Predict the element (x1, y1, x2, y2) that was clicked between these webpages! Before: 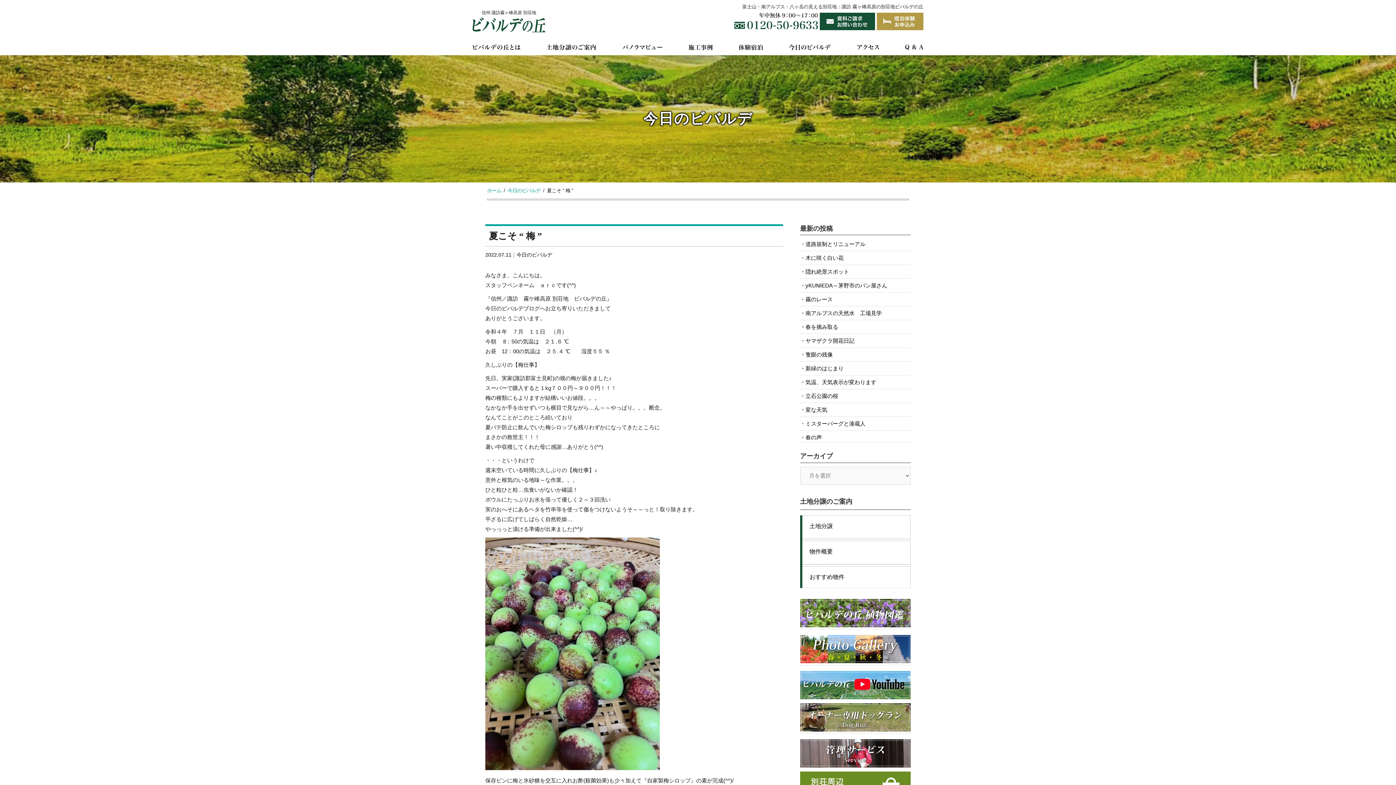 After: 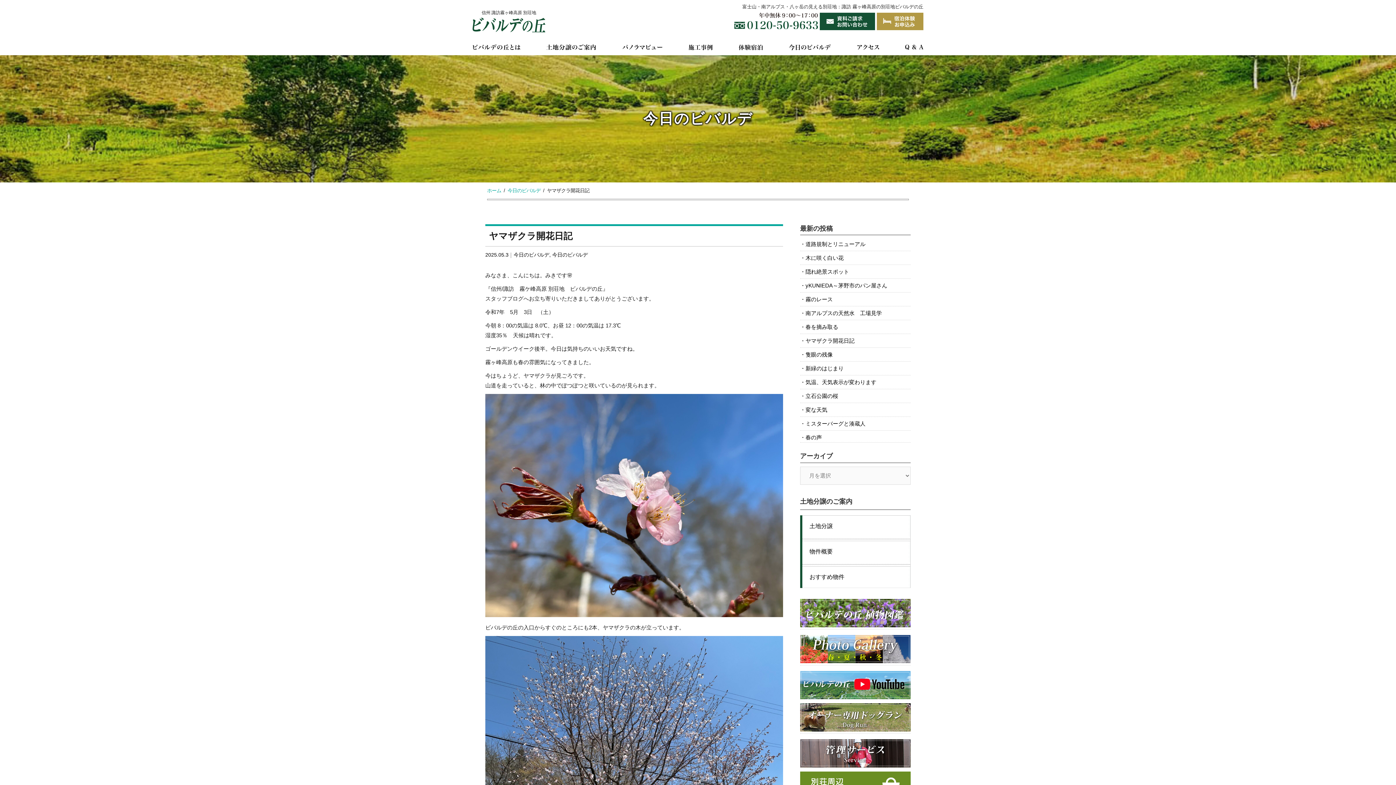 Action: label: ヤマザクラ開花日記 bbox: (805, 337, 854, 344)